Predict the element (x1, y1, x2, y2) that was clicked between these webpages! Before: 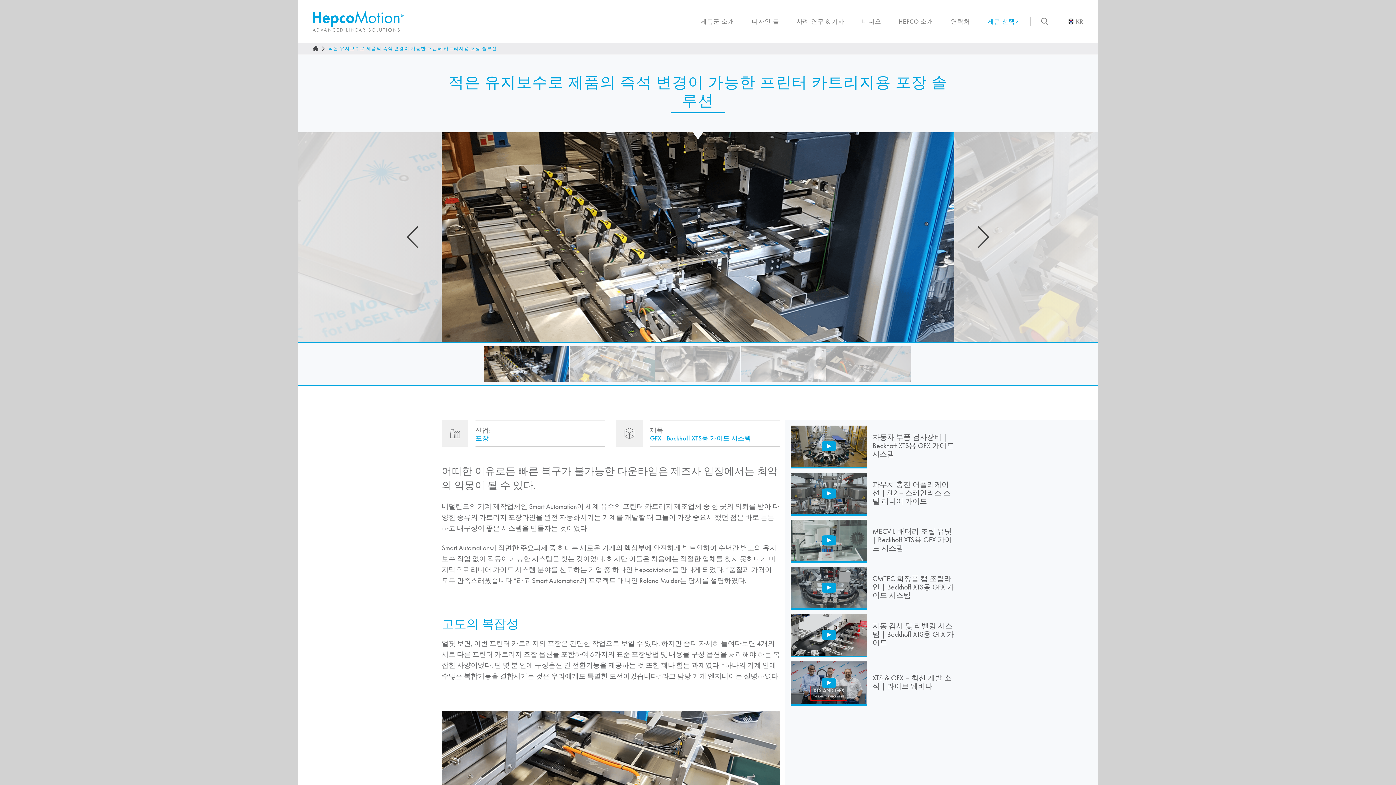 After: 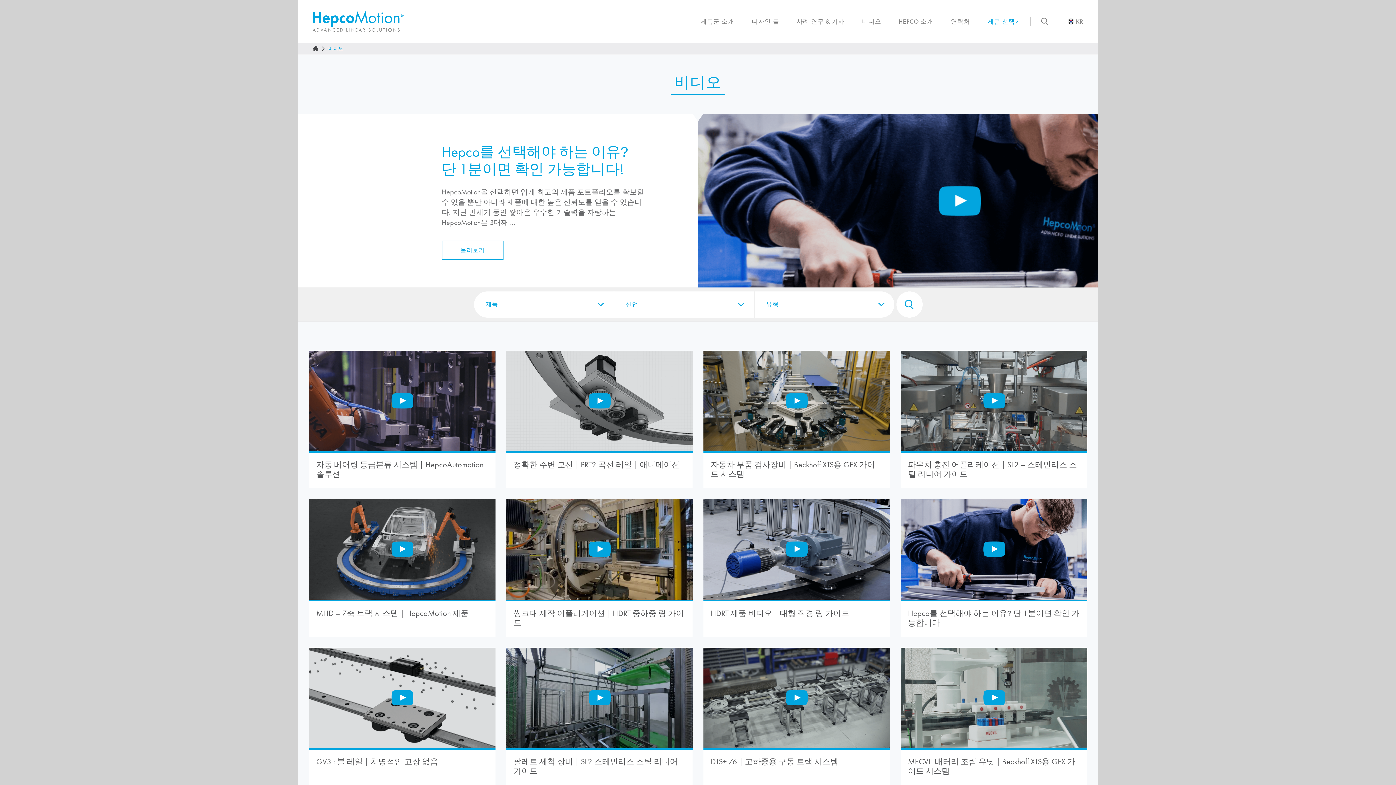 Action: bbox: (853, 0, 890, 42) label: 비디오